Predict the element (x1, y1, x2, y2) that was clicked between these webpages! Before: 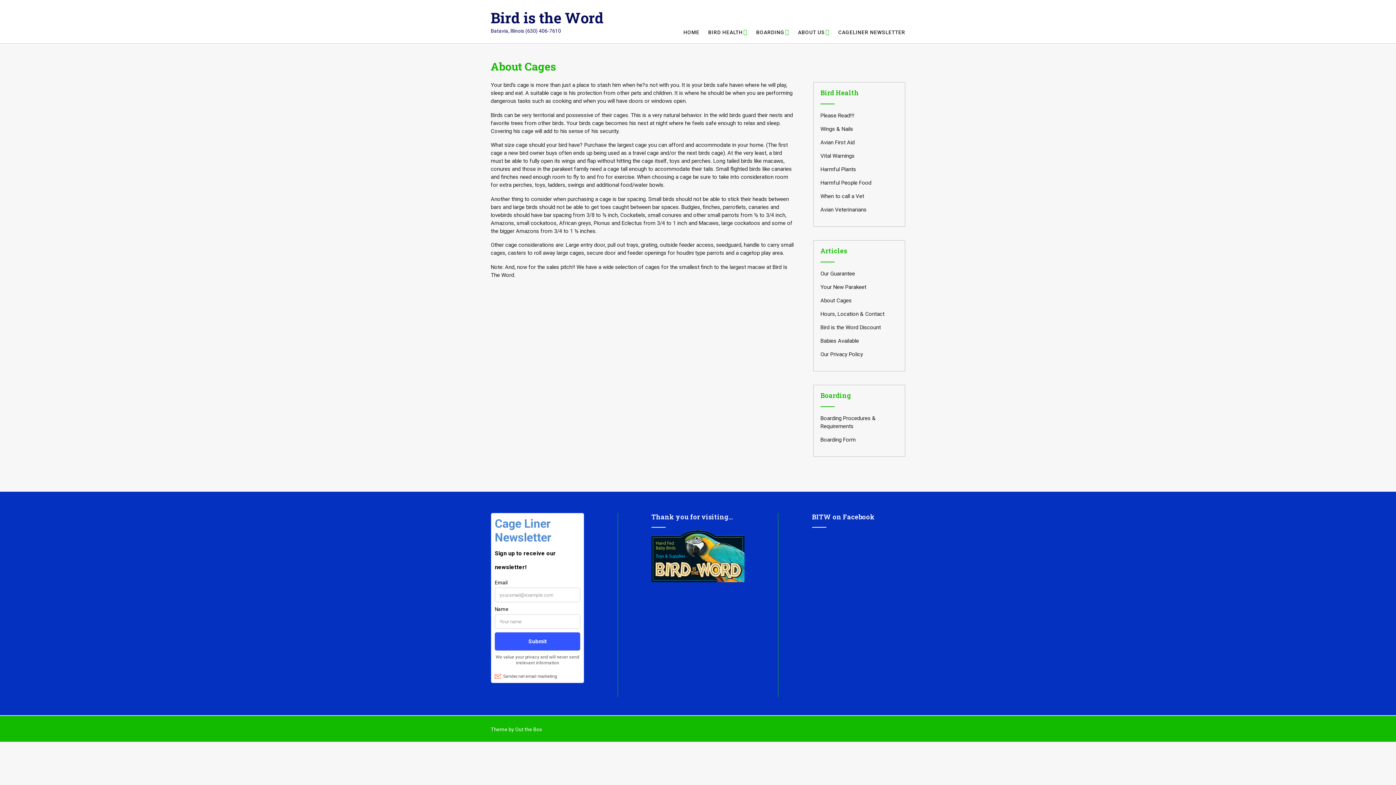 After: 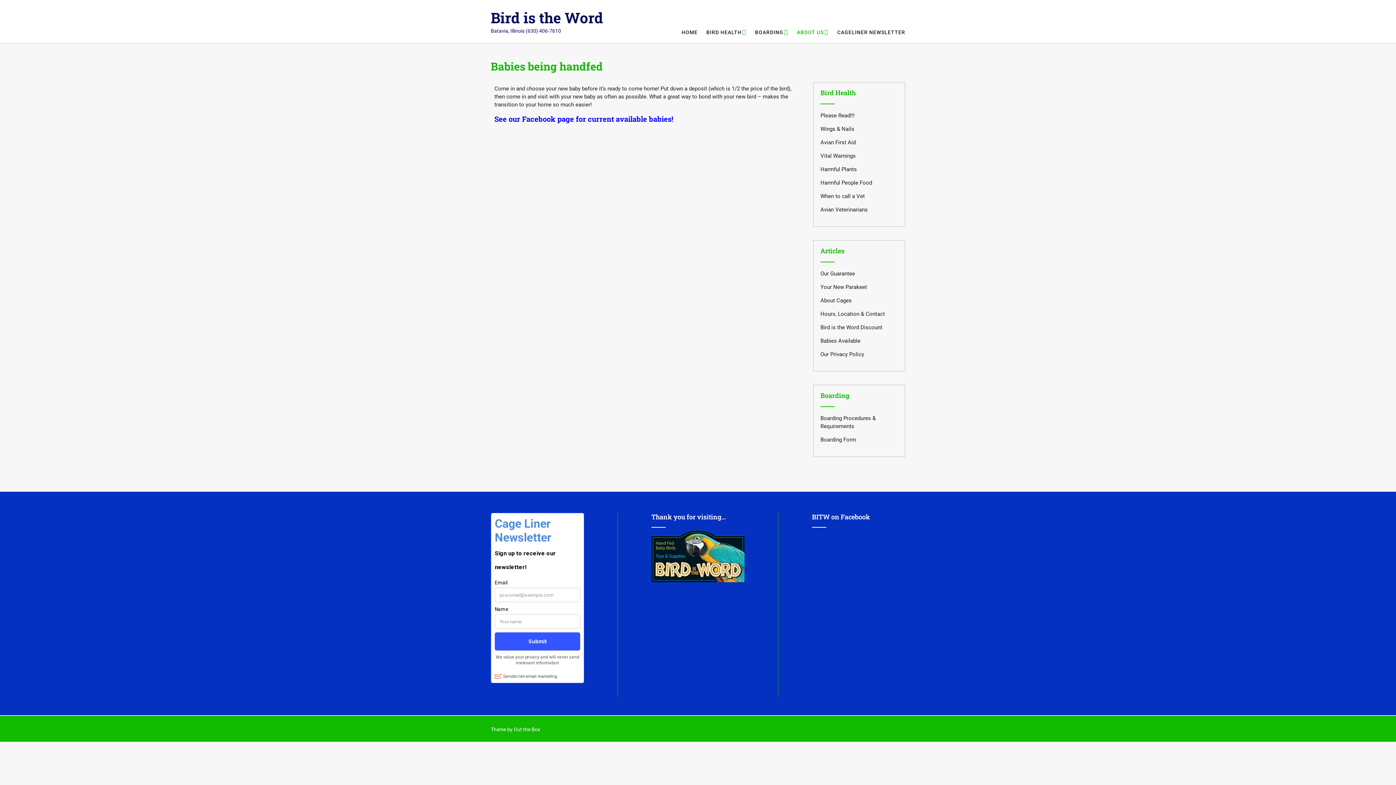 Action: label: Babies Available bbox: (820, 337, 859, 344)